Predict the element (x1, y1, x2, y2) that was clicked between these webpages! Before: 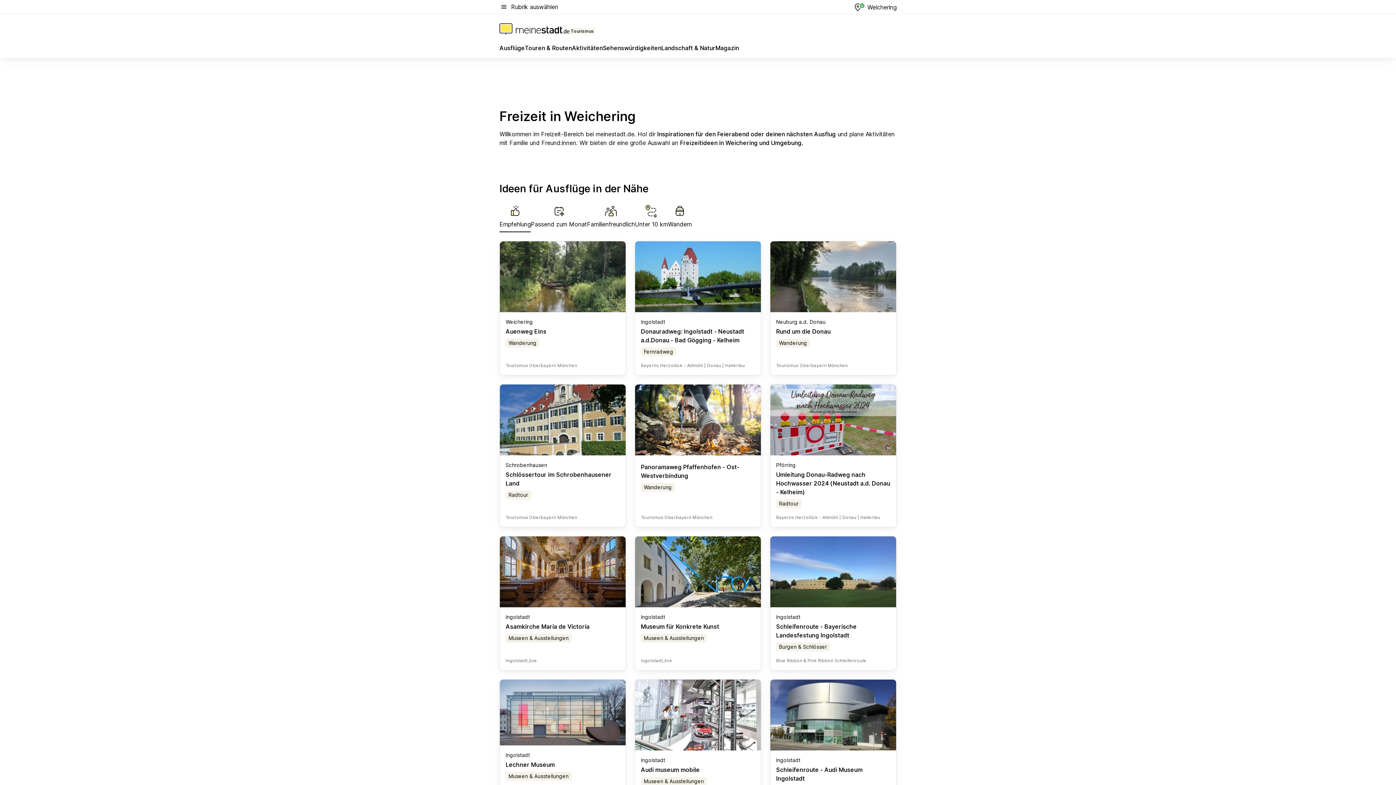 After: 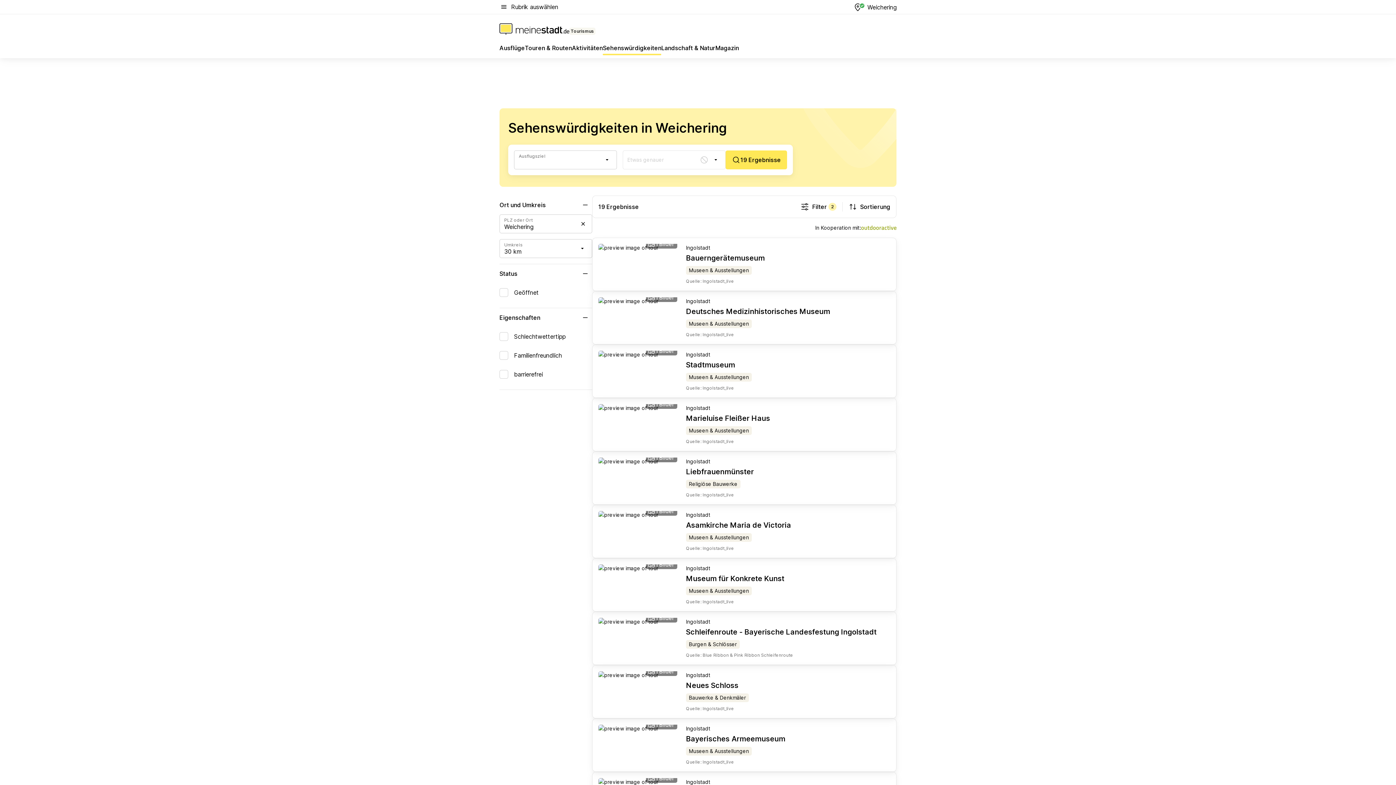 Action: label: Sehenswürdigkeiten bbox: (603, 43, 661, 55)